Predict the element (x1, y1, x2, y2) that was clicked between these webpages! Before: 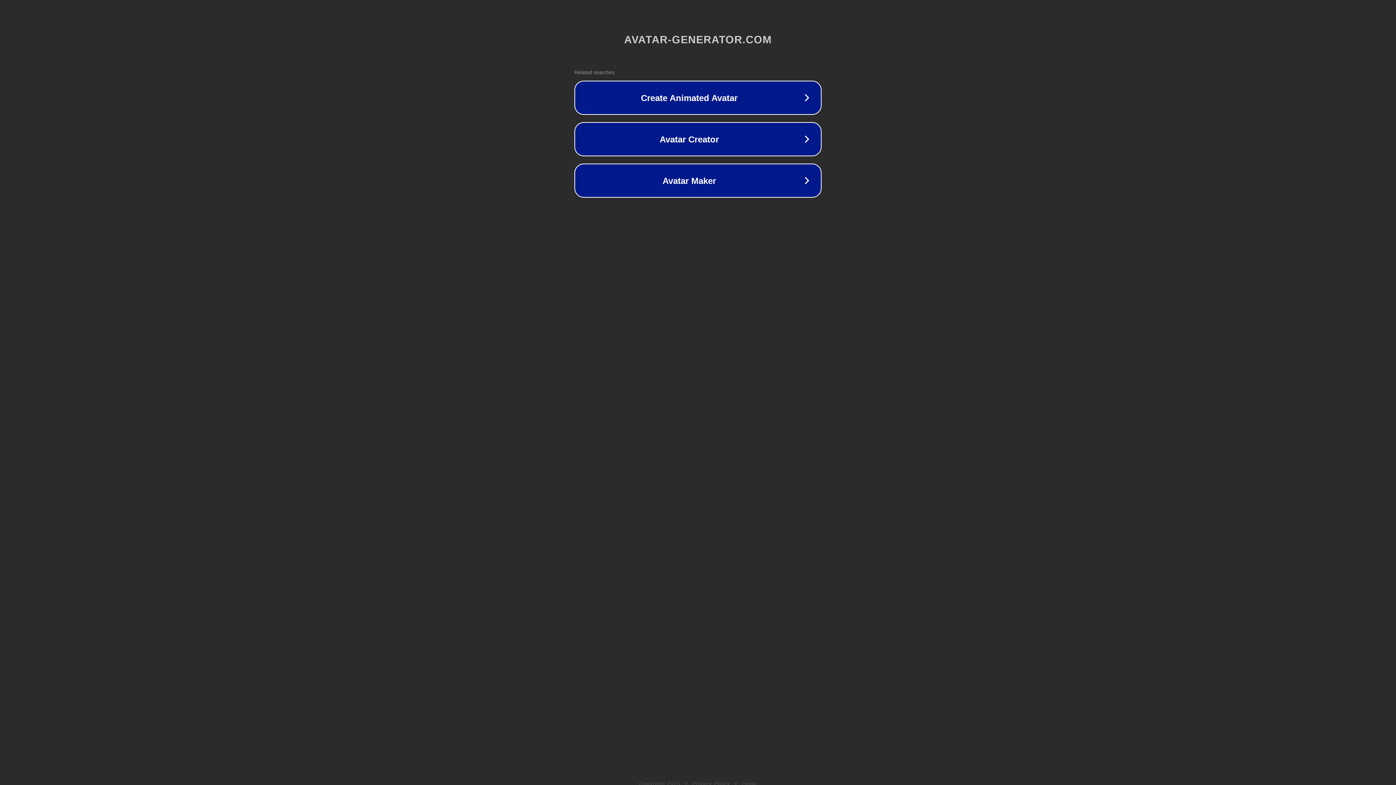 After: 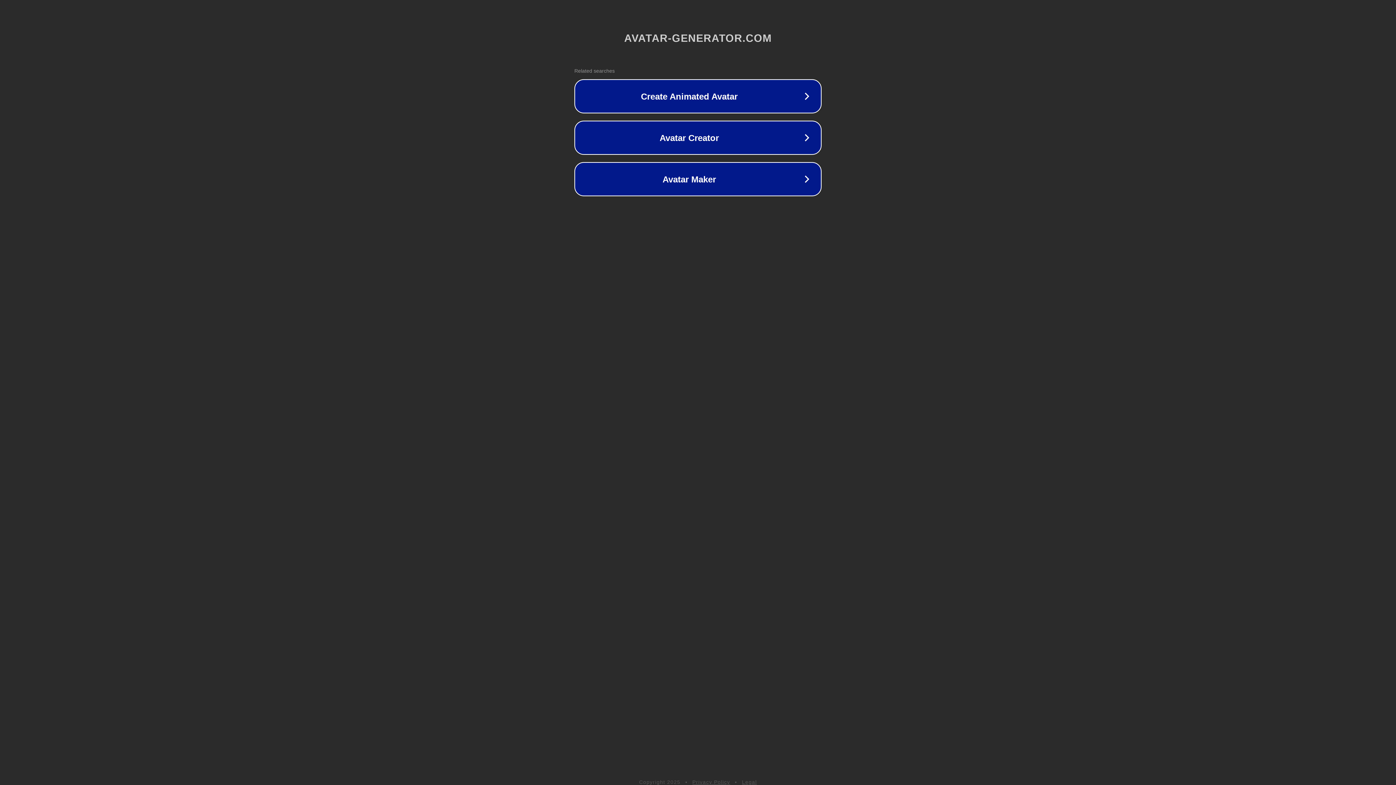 Action: label: Privacy Policy bbox: (692, 781, 730, 786)